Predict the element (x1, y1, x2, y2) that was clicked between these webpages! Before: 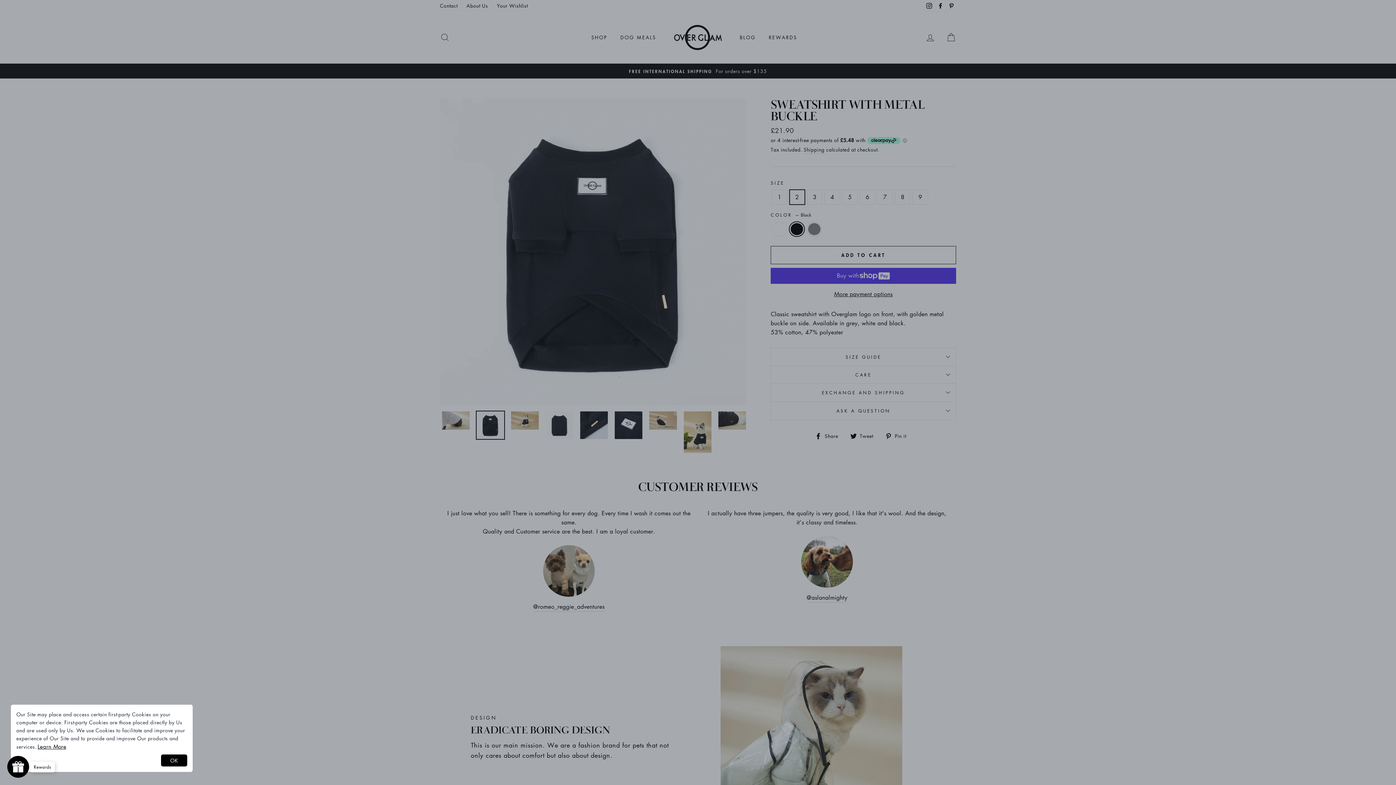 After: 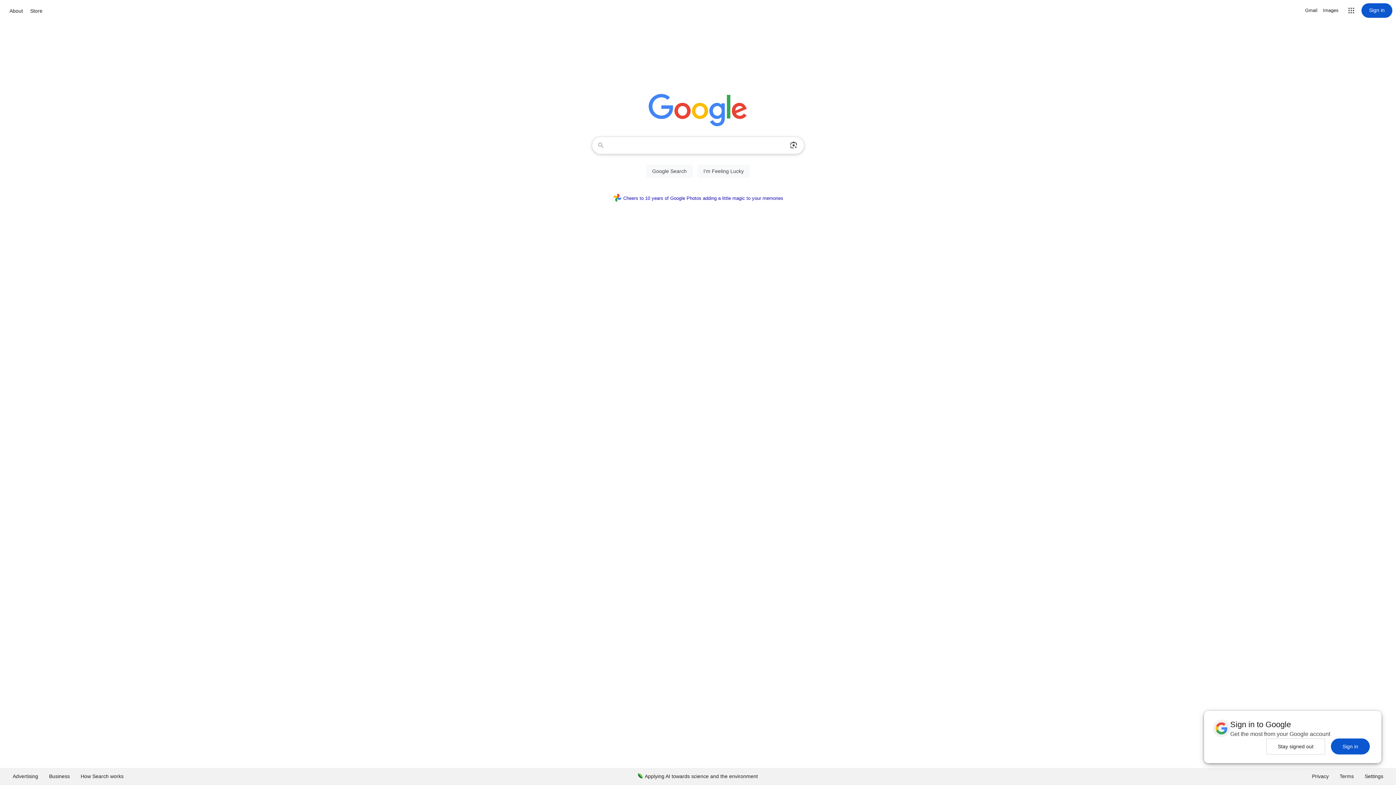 Action: bbox: (155, 760, 159, 761) label: Deny